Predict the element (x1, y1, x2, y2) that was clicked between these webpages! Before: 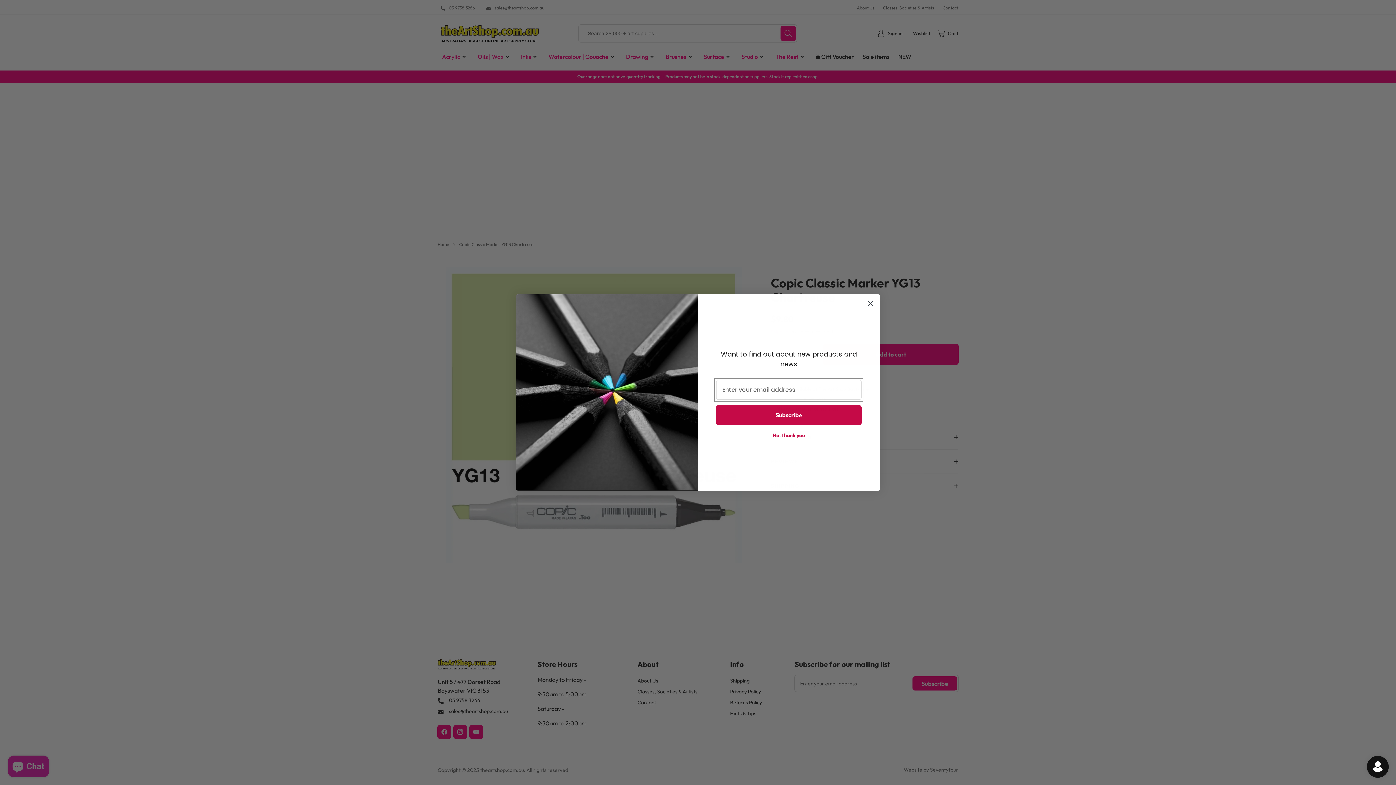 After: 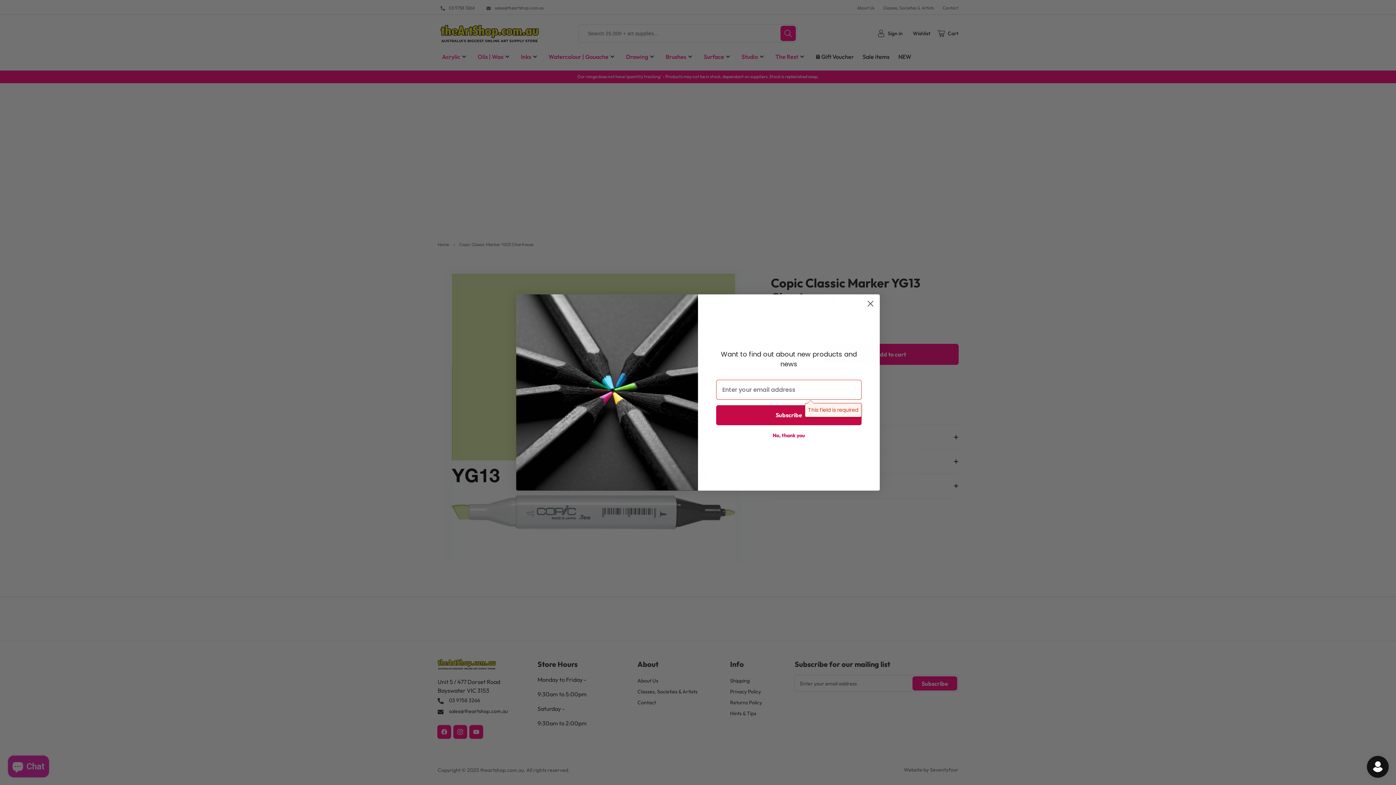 Action: label: Subscribe bbox: (716, 405, 861, 425)